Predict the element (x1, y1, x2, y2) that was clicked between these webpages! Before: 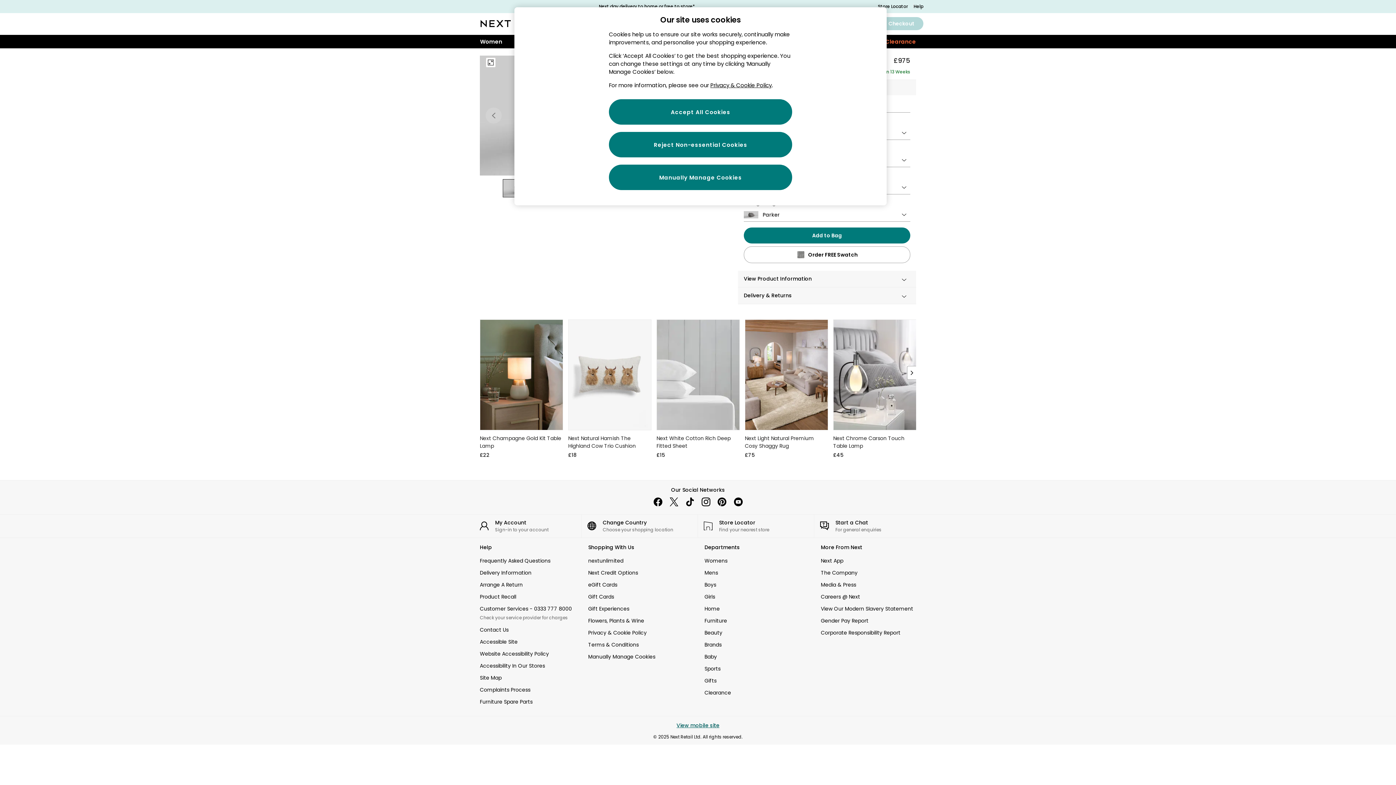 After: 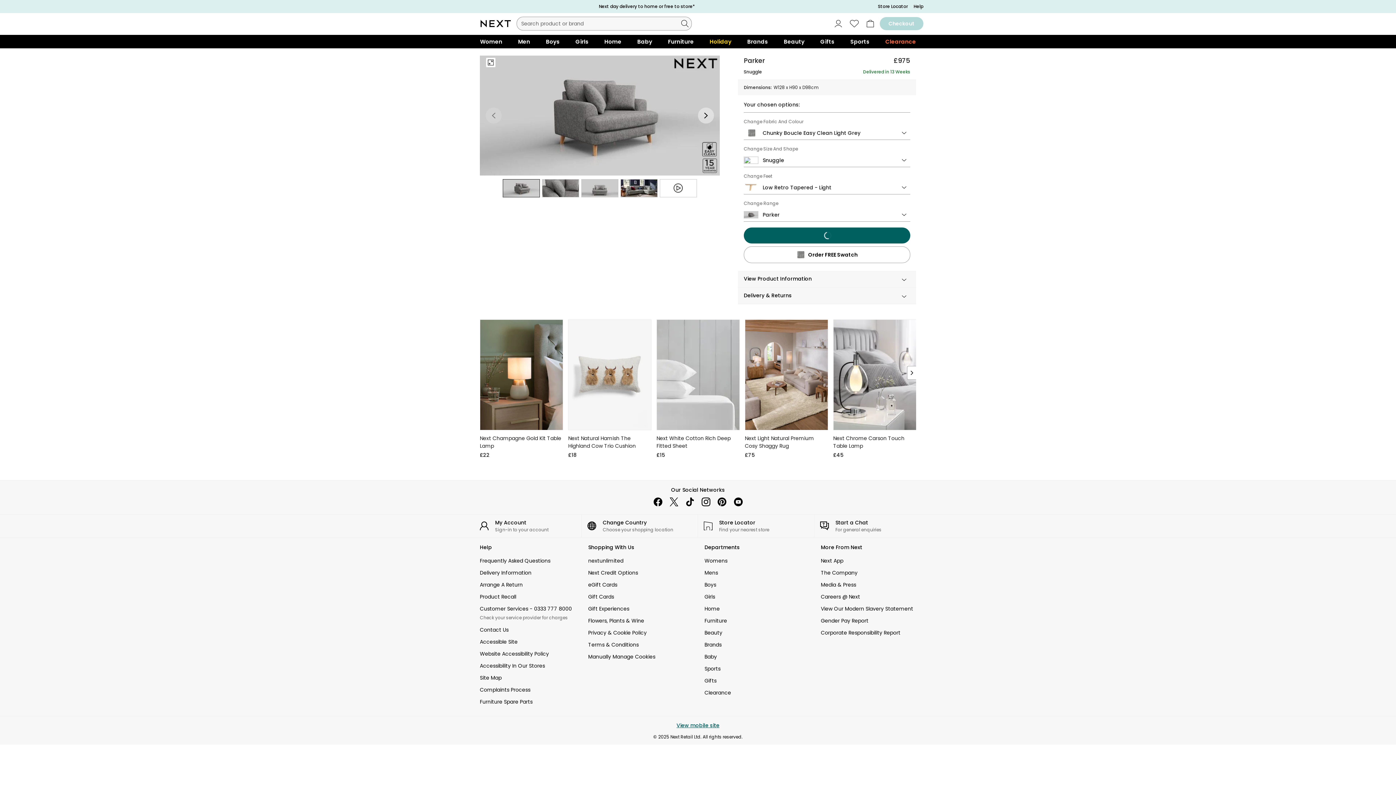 Action: bbox: (744, 227, 910, 243) label: Add to Bag